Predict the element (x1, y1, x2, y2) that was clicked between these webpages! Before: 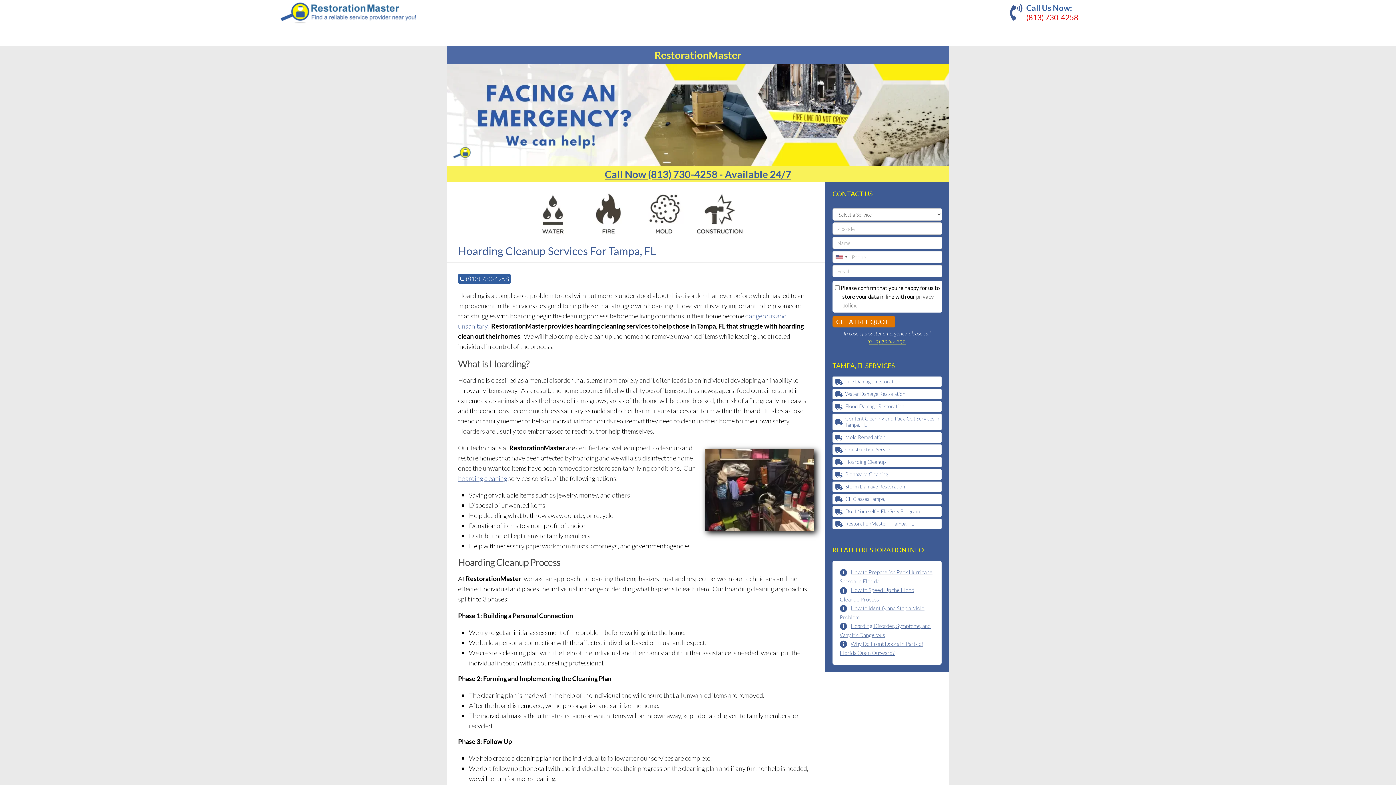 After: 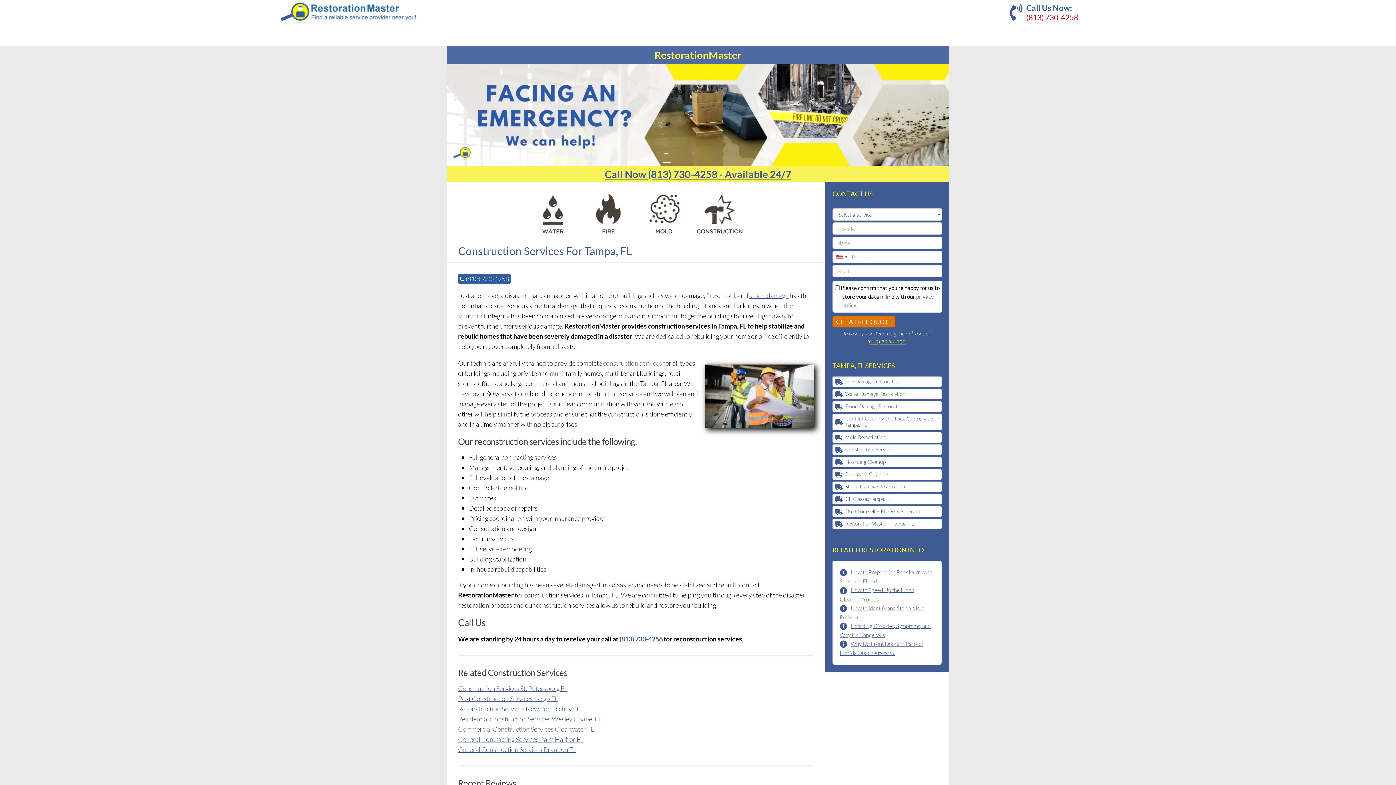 Action: label: Construction Services bbox: (845, 444, 941, 455)